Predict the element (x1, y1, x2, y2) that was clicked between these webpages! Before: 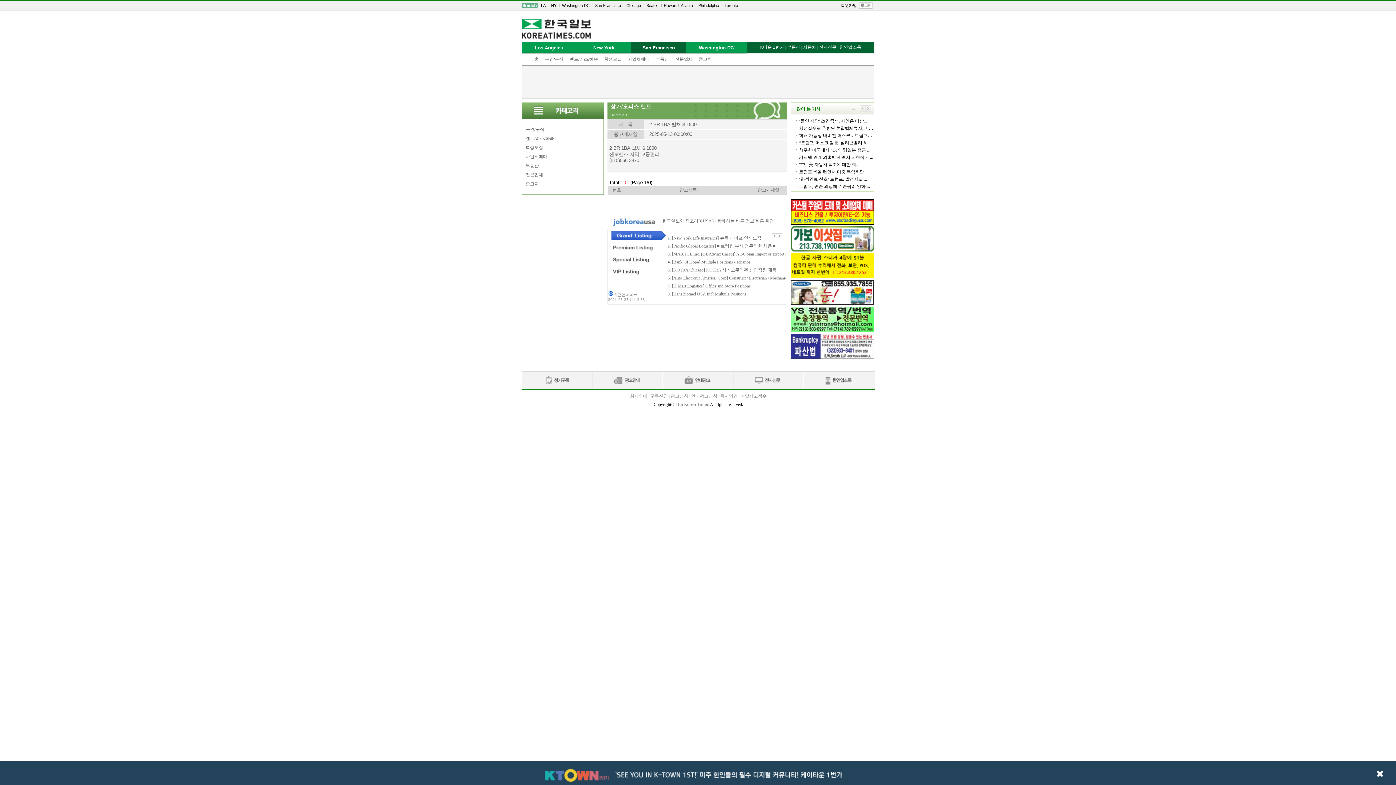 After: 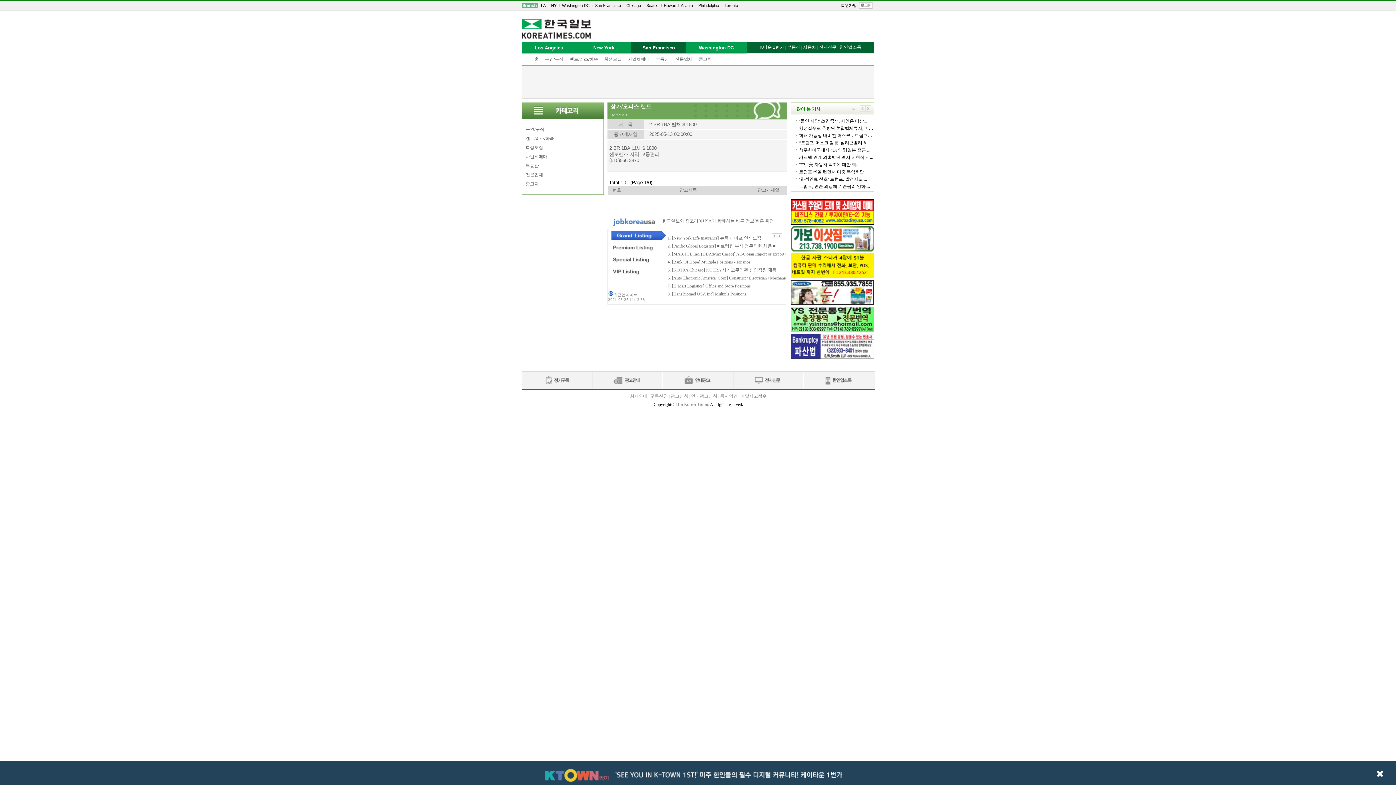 Action: bbox: (662, 371, 733, 390) label: 안내광고